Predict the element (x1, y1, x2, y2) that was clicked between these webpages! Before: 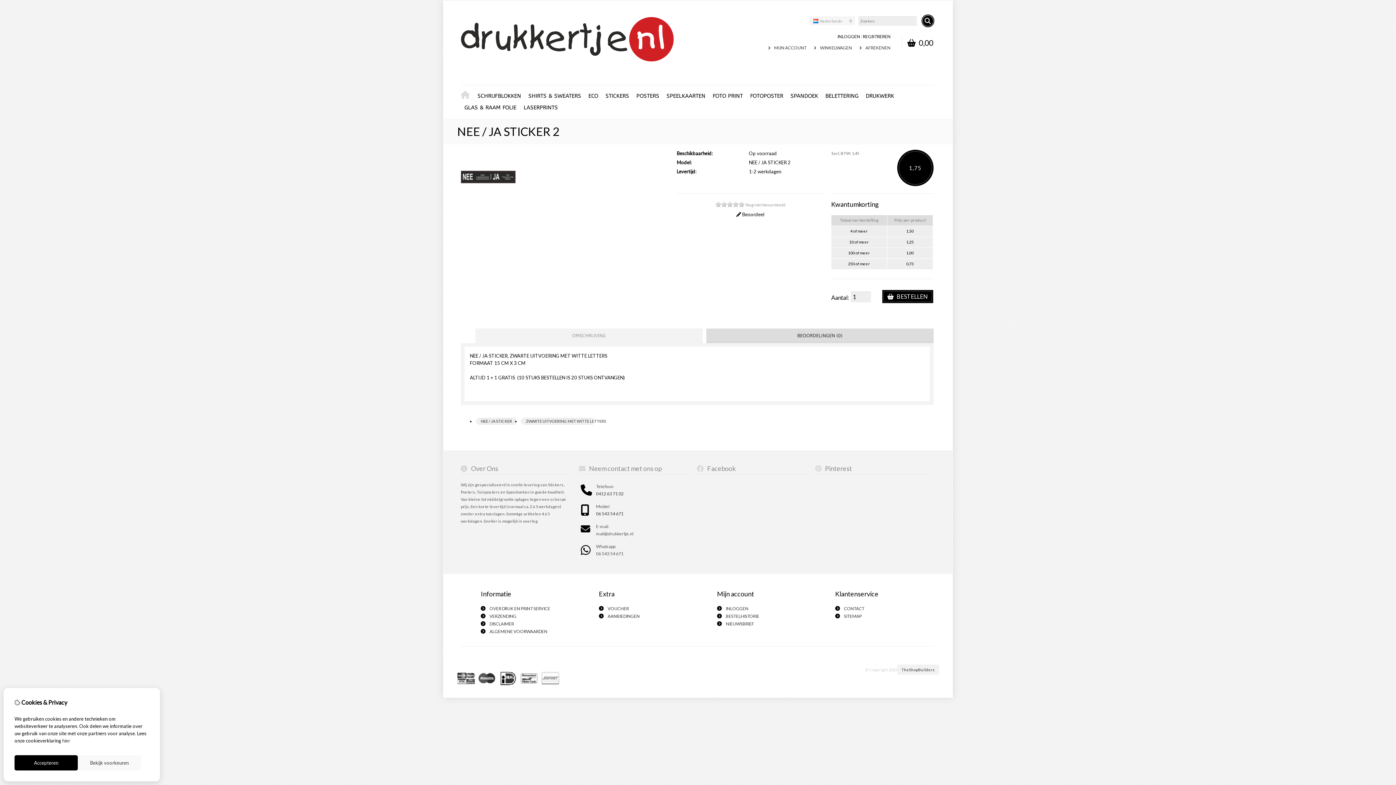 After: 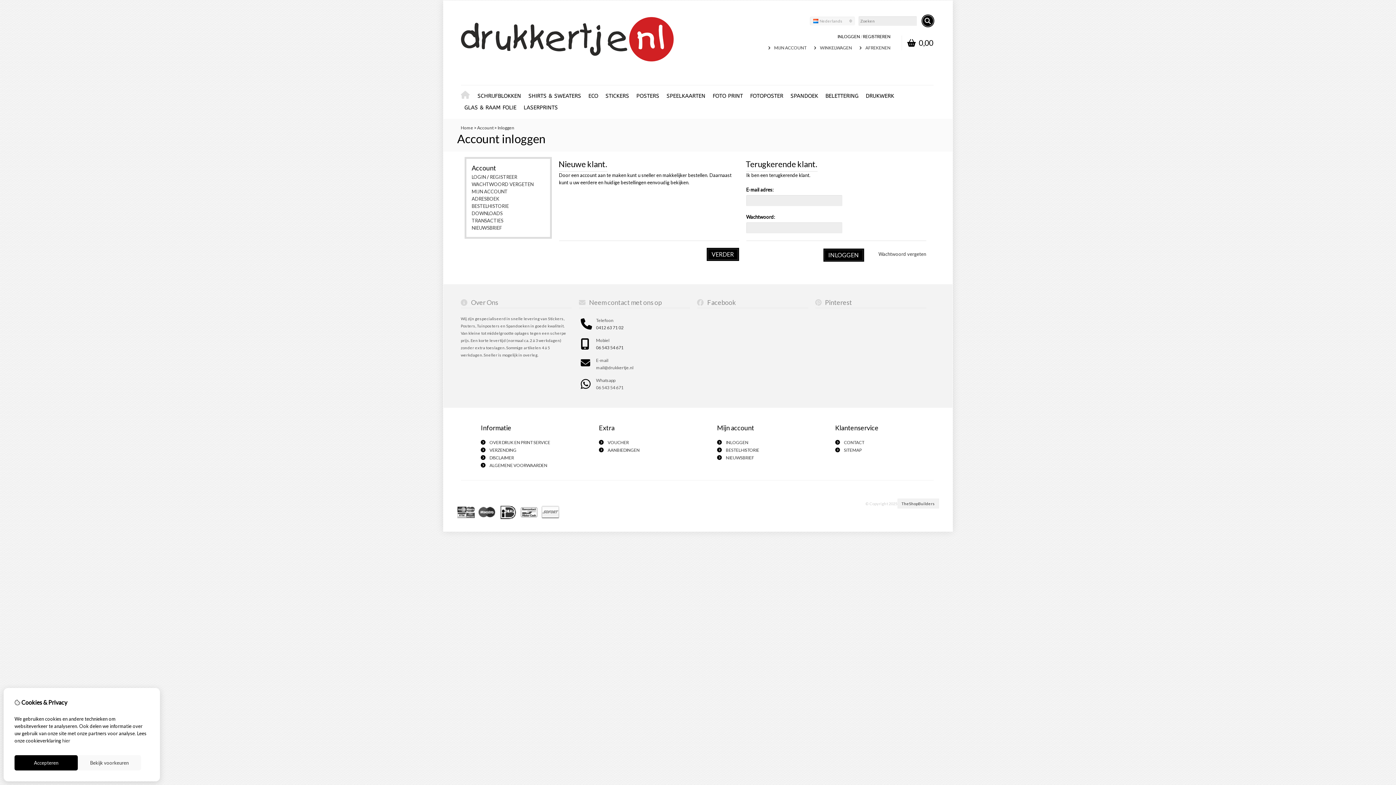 Action: label: NIEUWSBRIEF bbox: (726, 621, 754, 626)